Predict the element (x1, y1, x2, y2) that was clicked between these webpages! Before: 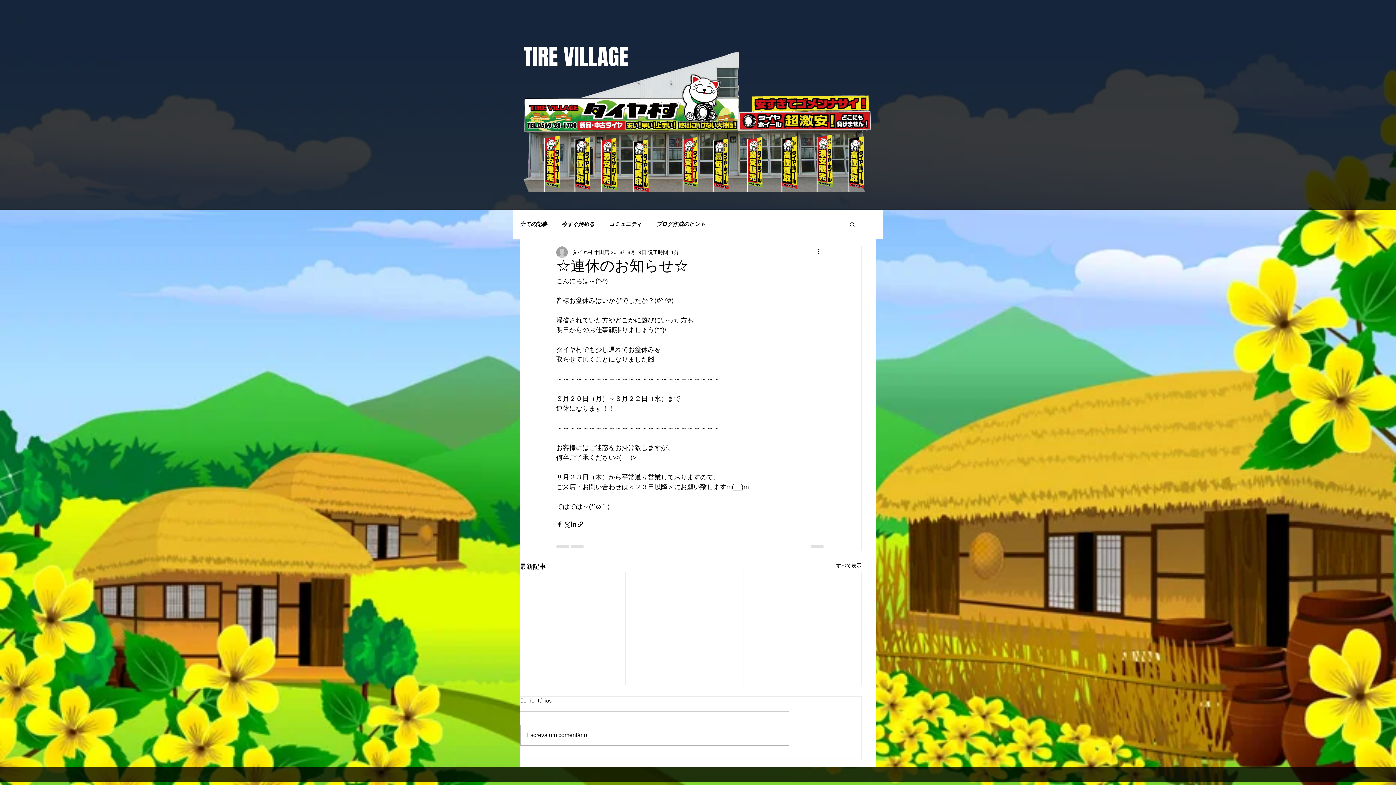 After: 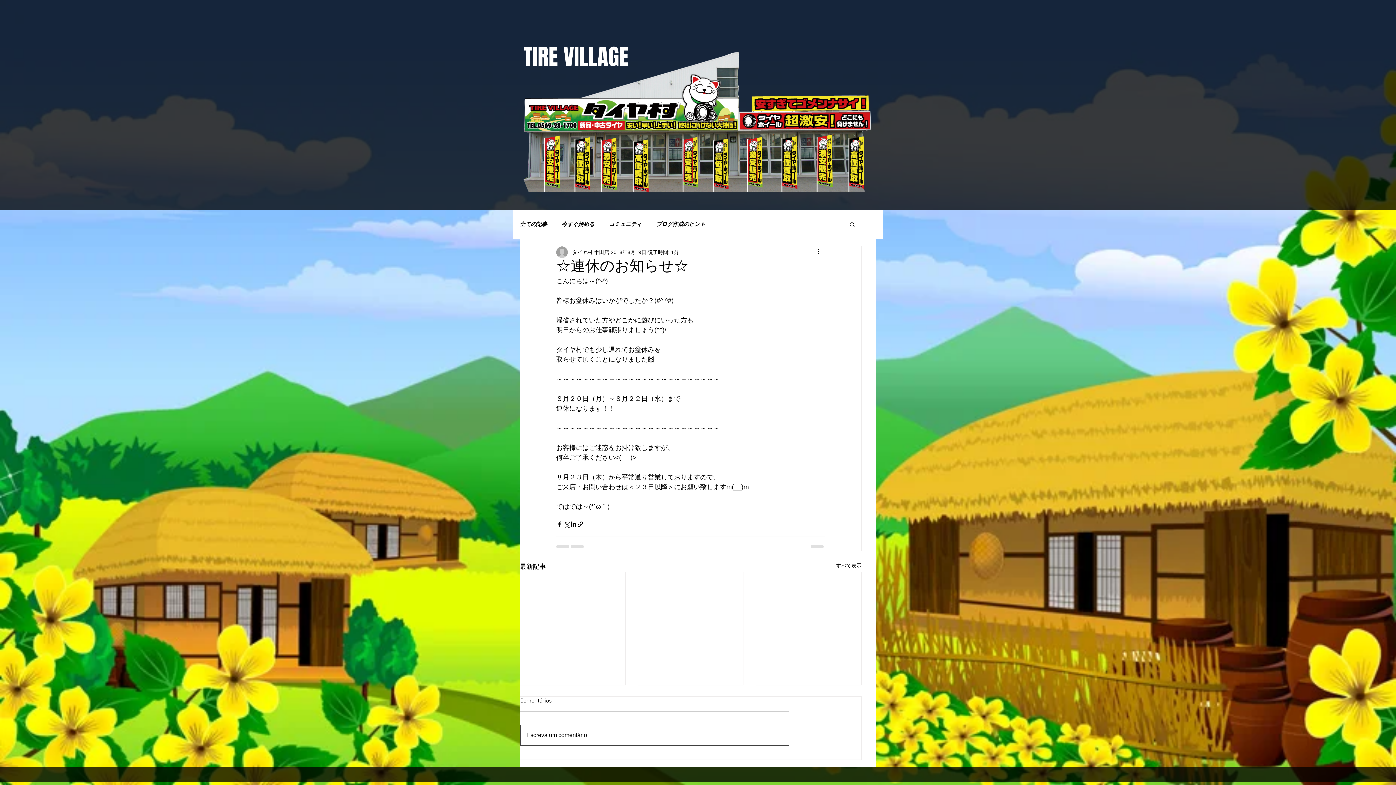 Action: label: Escreva um comentário bbox: (520, 725, 789, 745)